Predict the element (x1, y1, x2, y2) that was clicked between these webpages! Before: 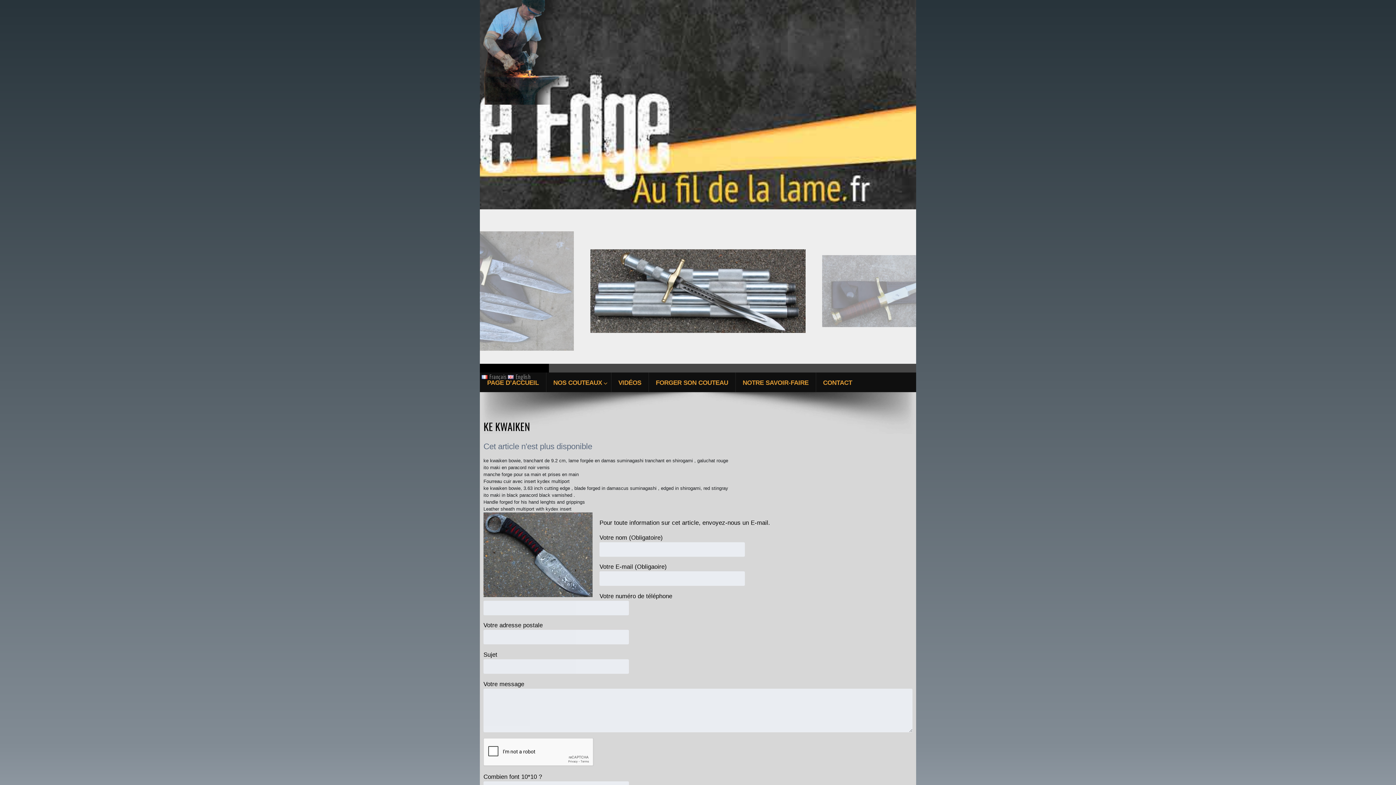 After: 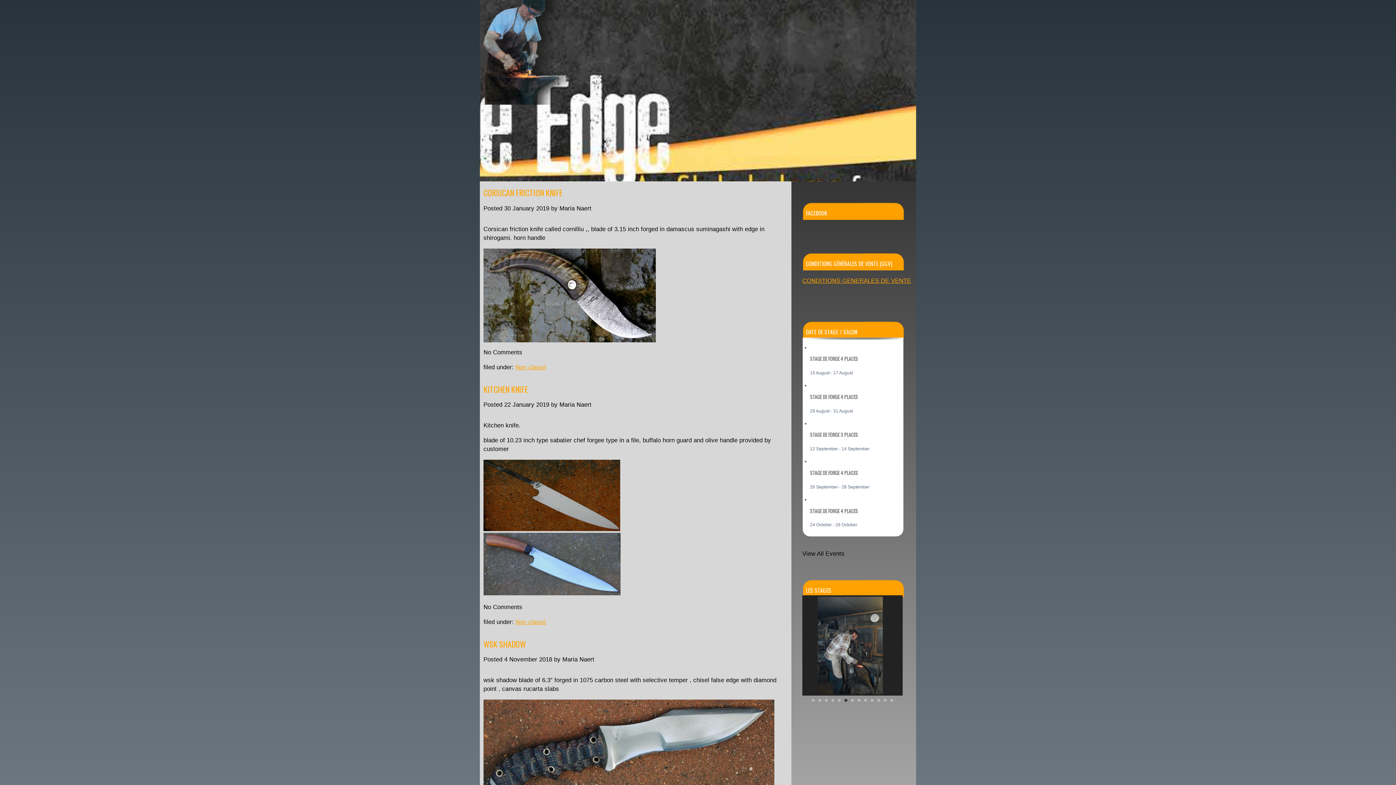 Action: bbox: (508, 374, 530, 380) label: English